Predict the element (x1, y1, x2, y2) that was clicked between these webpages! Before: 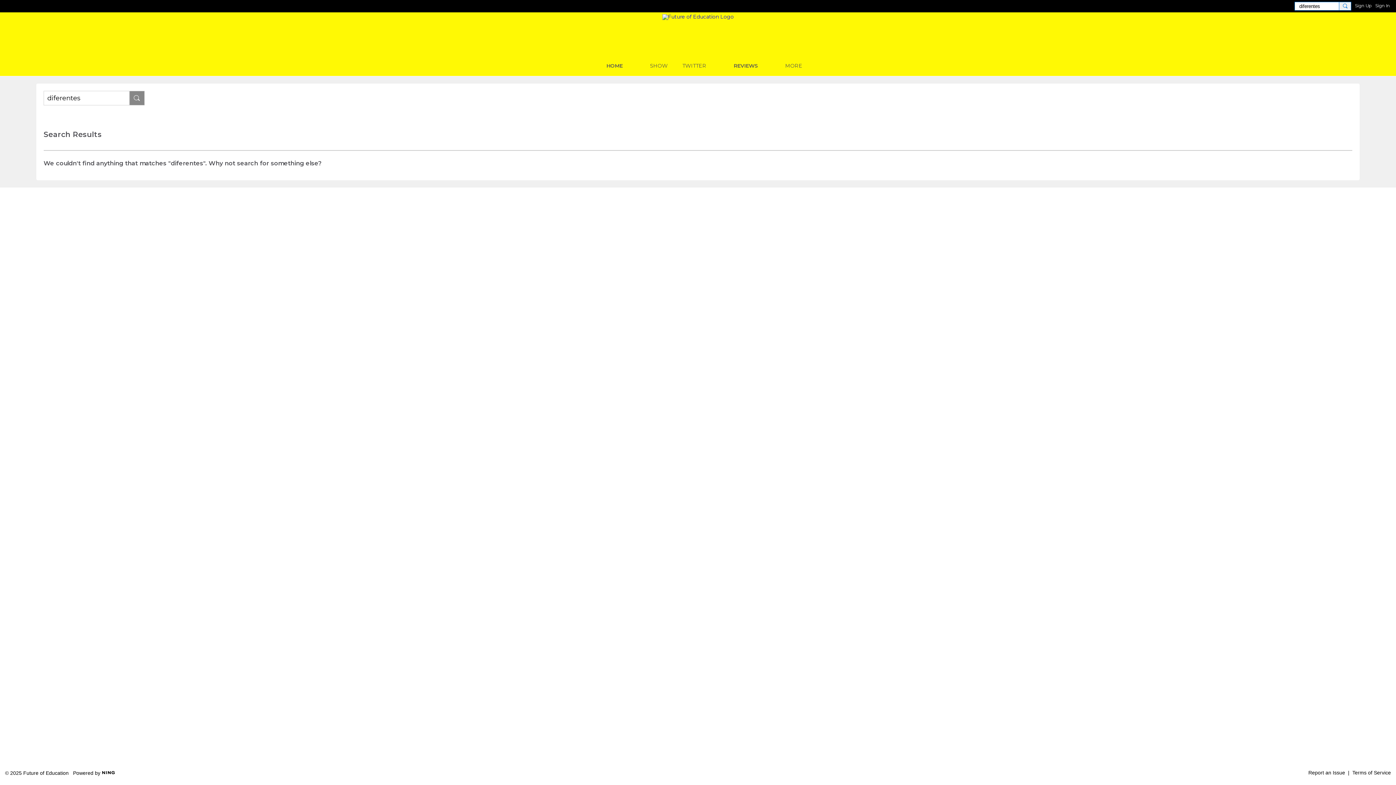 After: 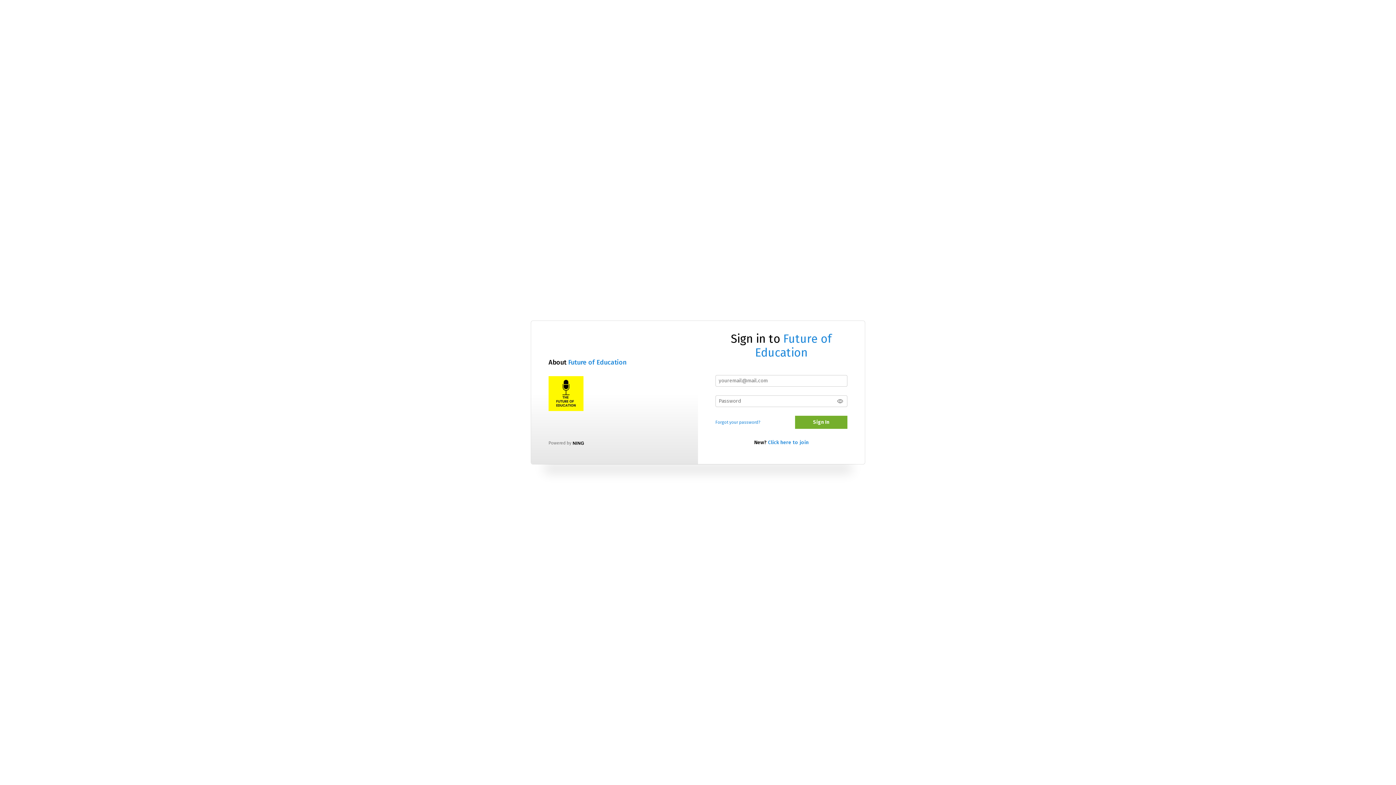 Action: label: Sign In bbox: (1375, 1, 1390, 9)